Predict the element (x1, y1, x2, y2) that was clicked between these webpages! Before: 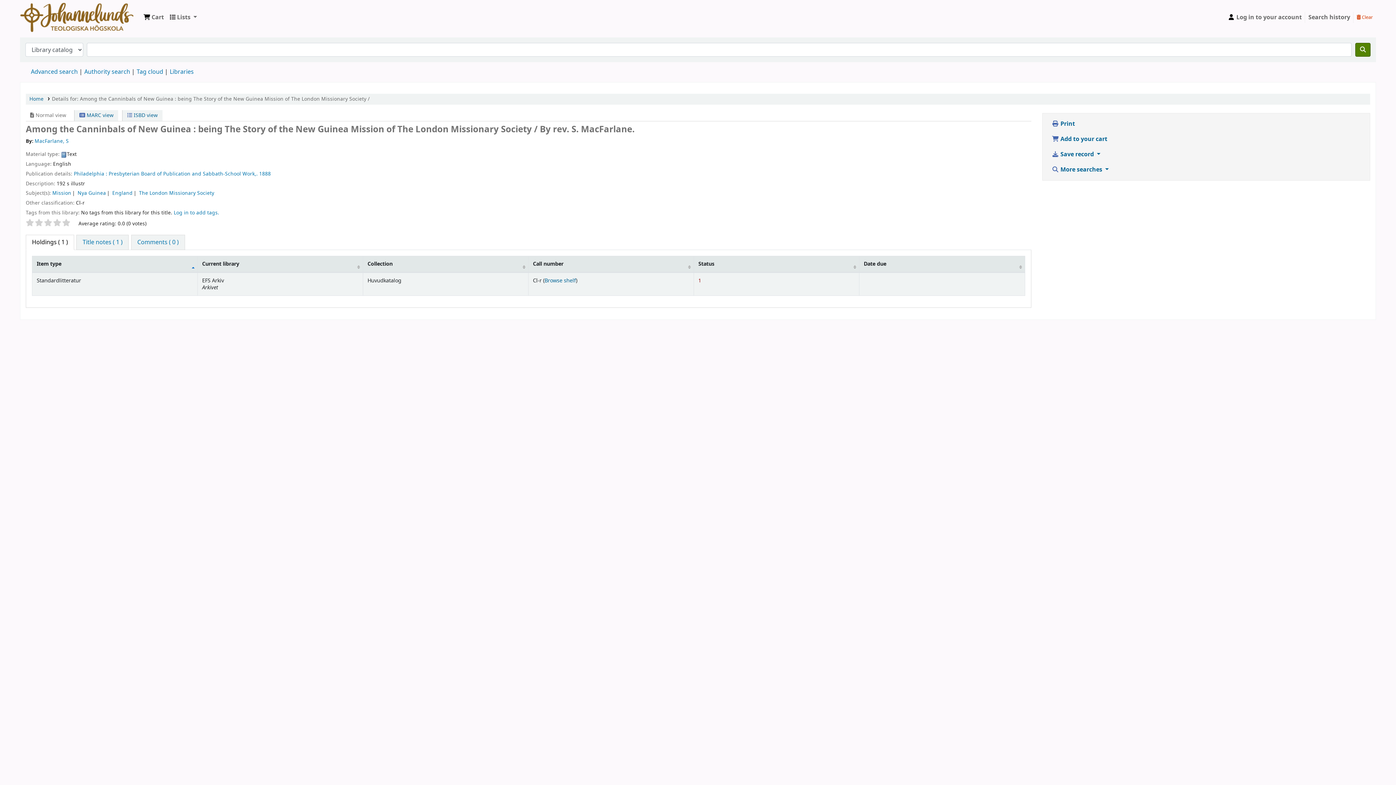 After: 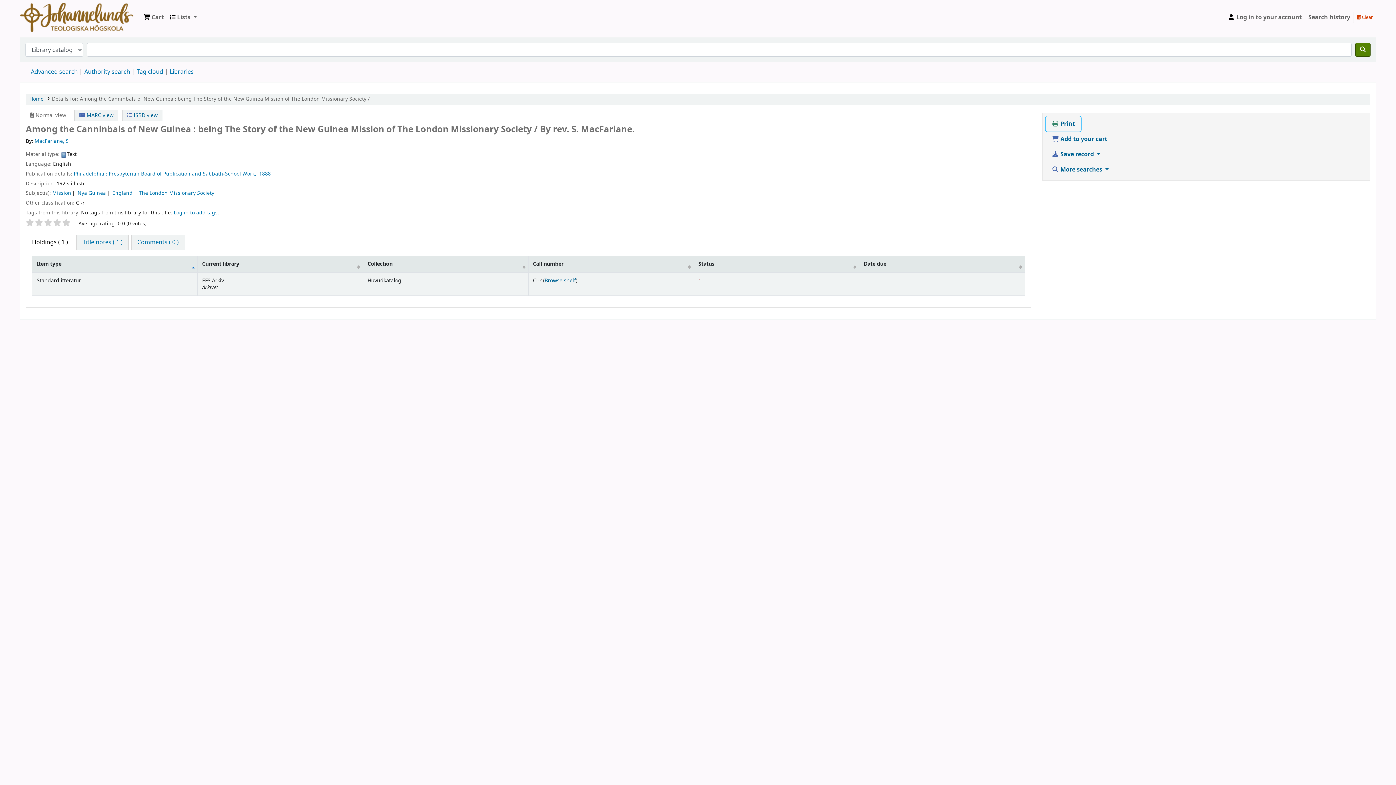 Action: label:  Print bbox: (1045, 116, 1081, 131)